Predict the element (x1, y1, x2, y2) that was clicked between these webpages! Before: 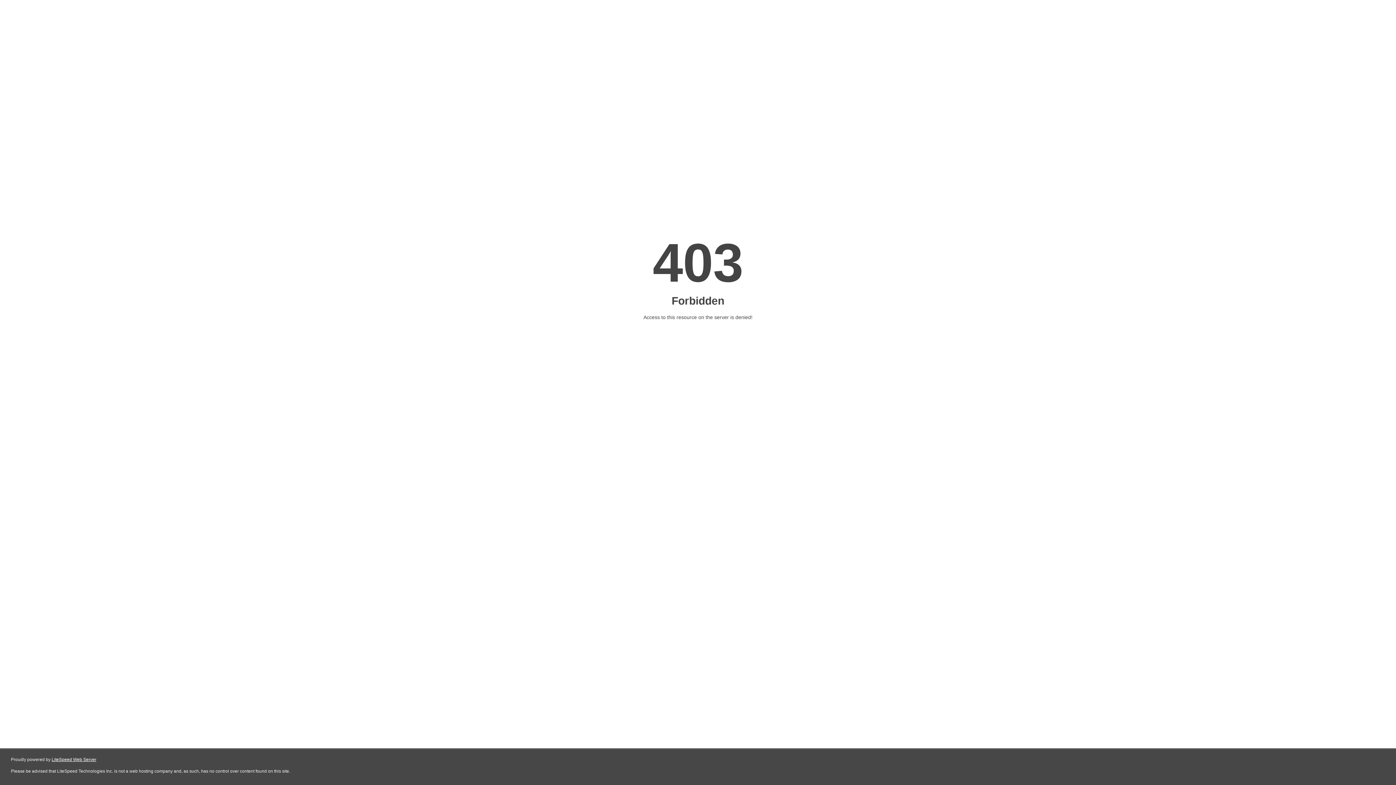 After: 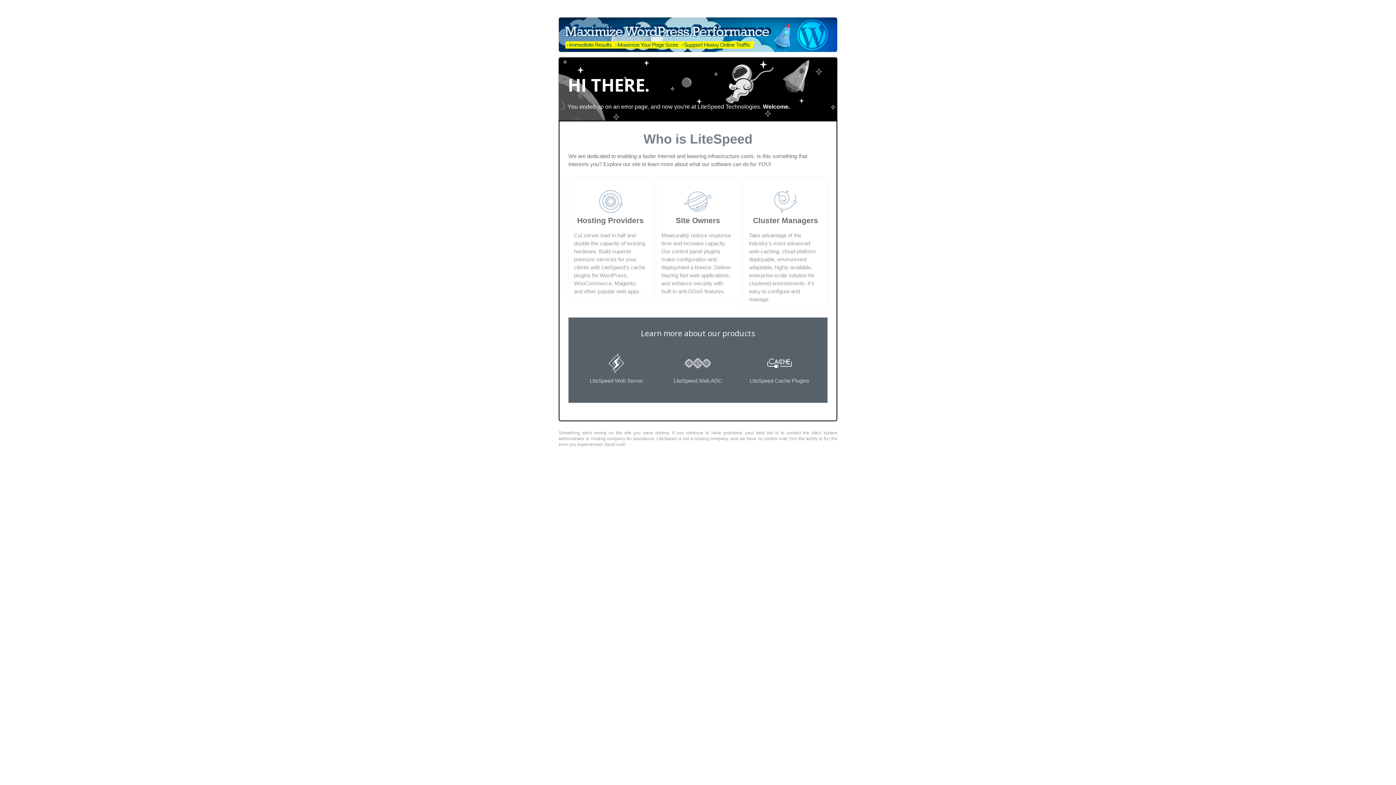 Action: label: LiteSpeed Web Server bbox: (51, 757, 96, 762)